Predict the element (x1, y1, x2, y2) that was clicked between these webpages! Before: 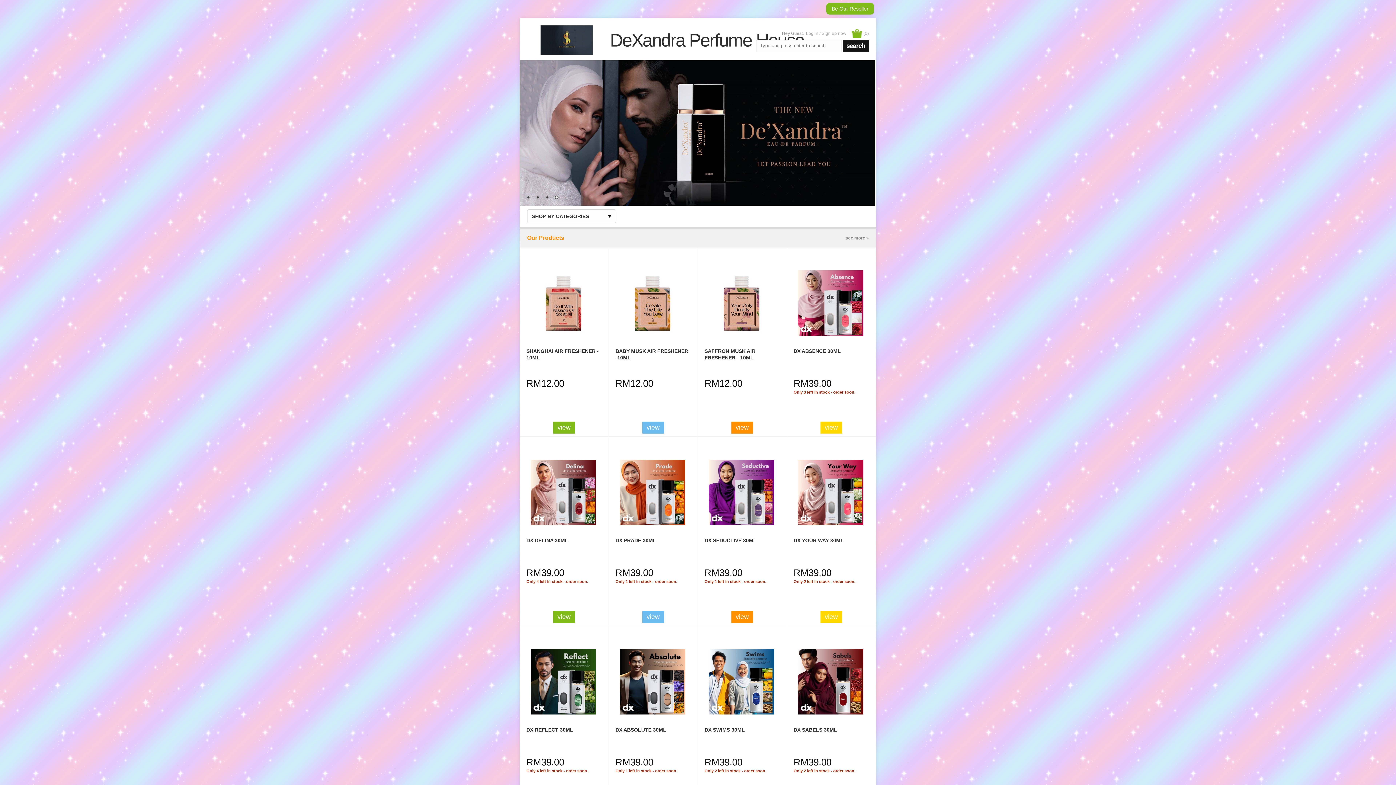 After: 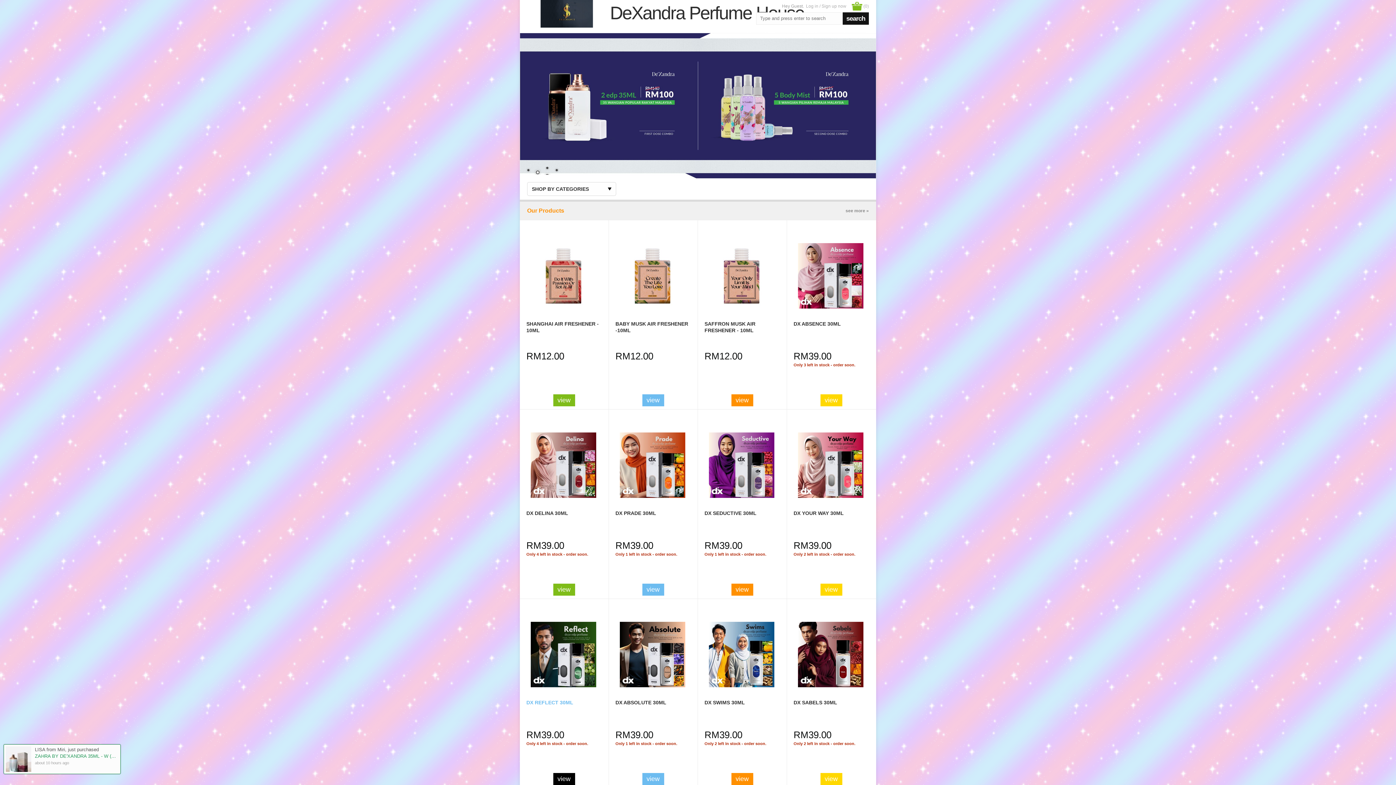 Action: label: DX REFLECT 30ML
RM39.00
Only 4 left in stock - order soon.
view bbox: (526, 637, 601, 812)